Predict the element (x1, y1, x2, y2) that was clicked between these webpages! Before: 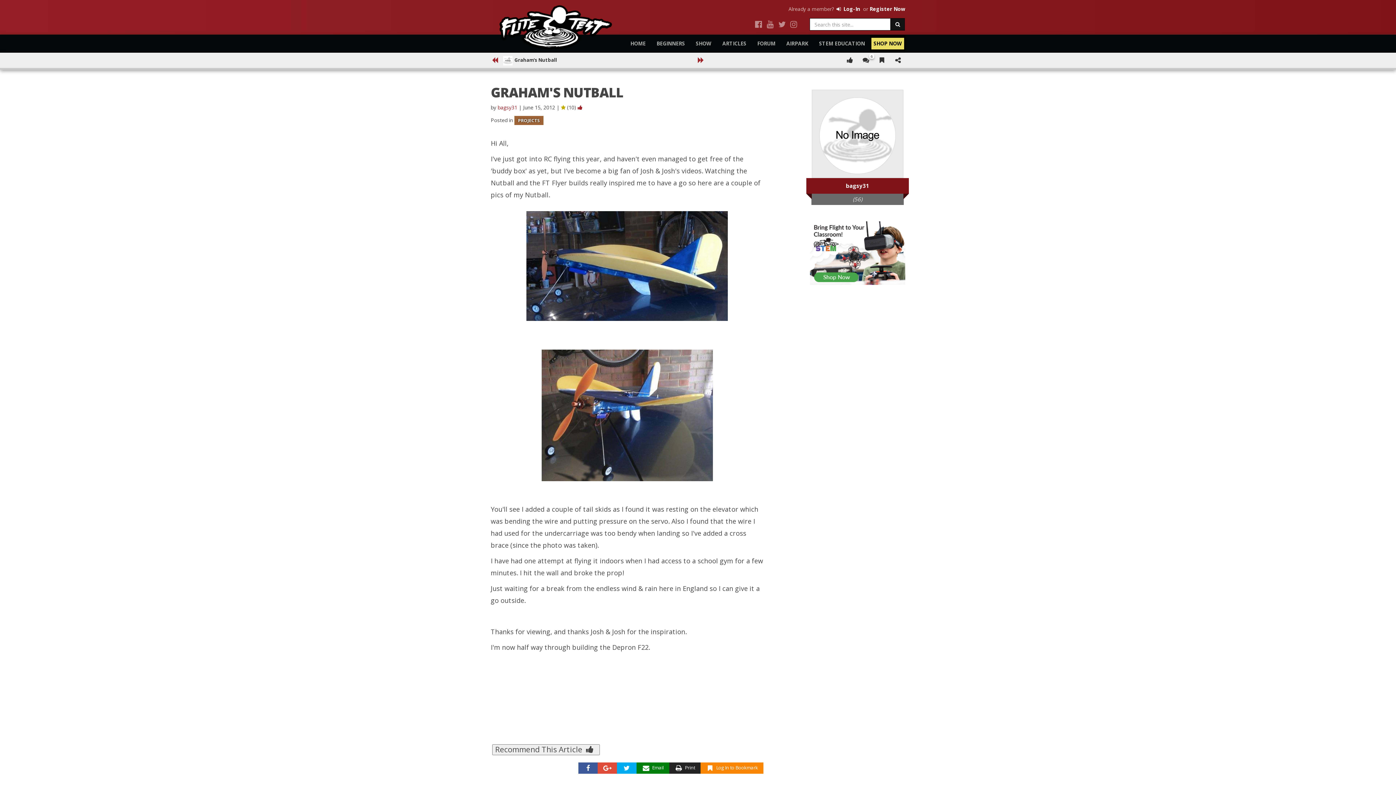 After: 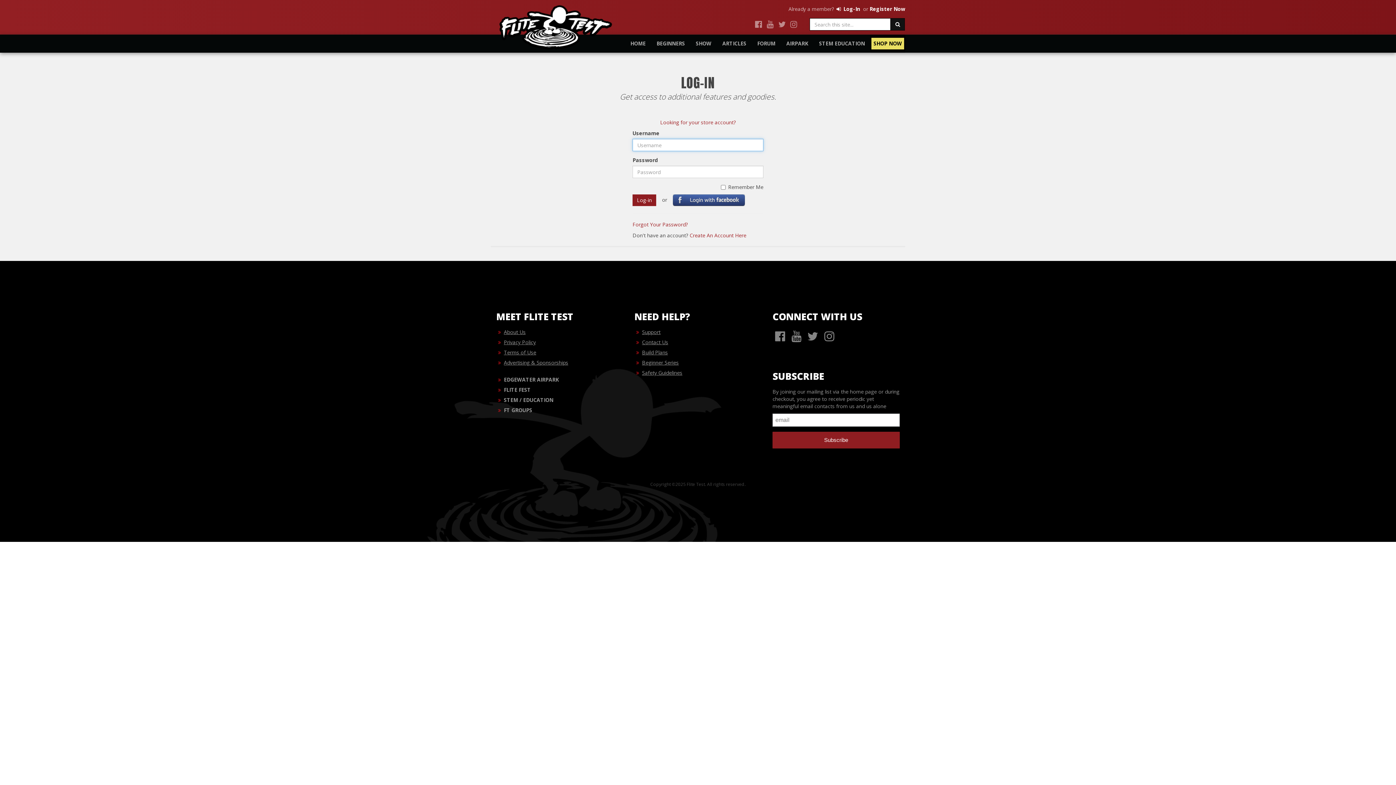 Action: label:  Log-In bbox: (835, 5, 860, 12)